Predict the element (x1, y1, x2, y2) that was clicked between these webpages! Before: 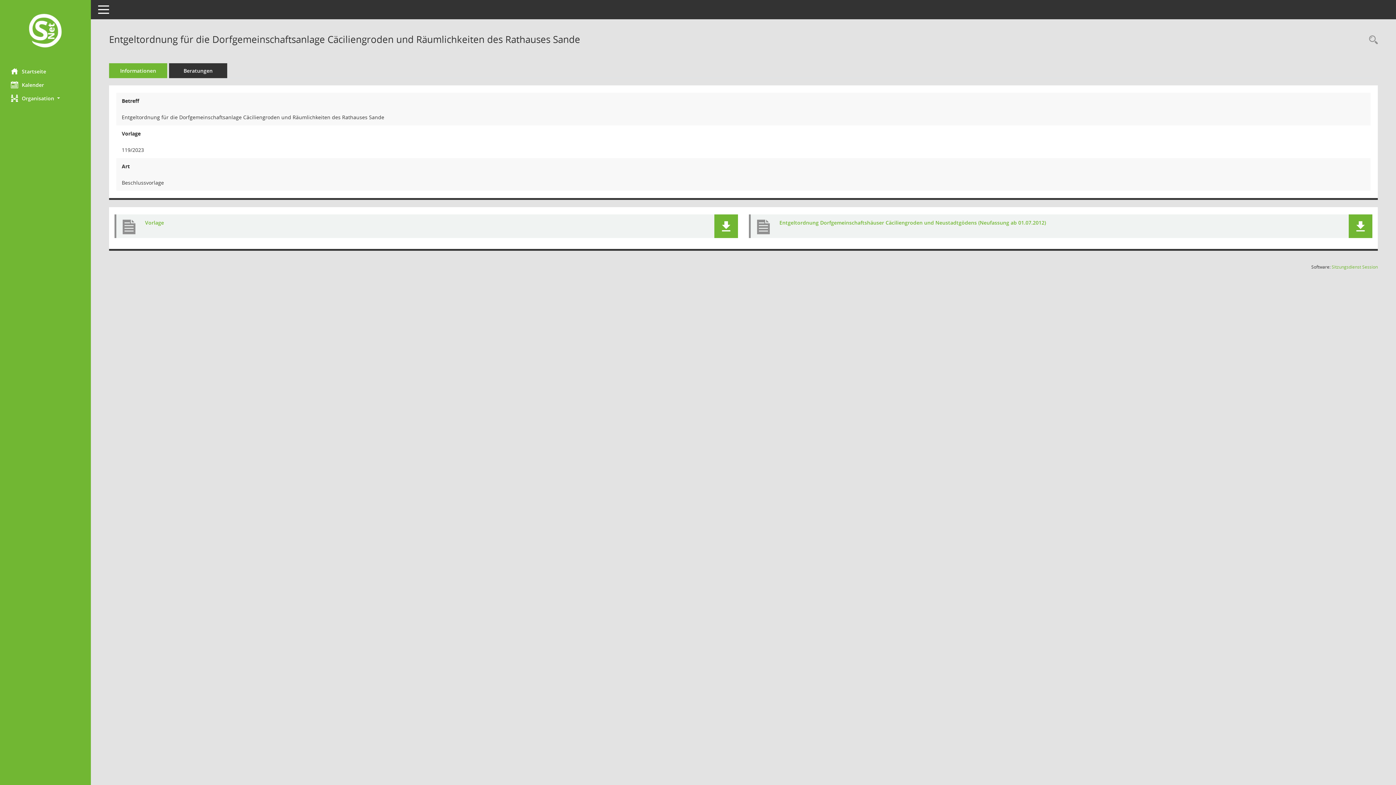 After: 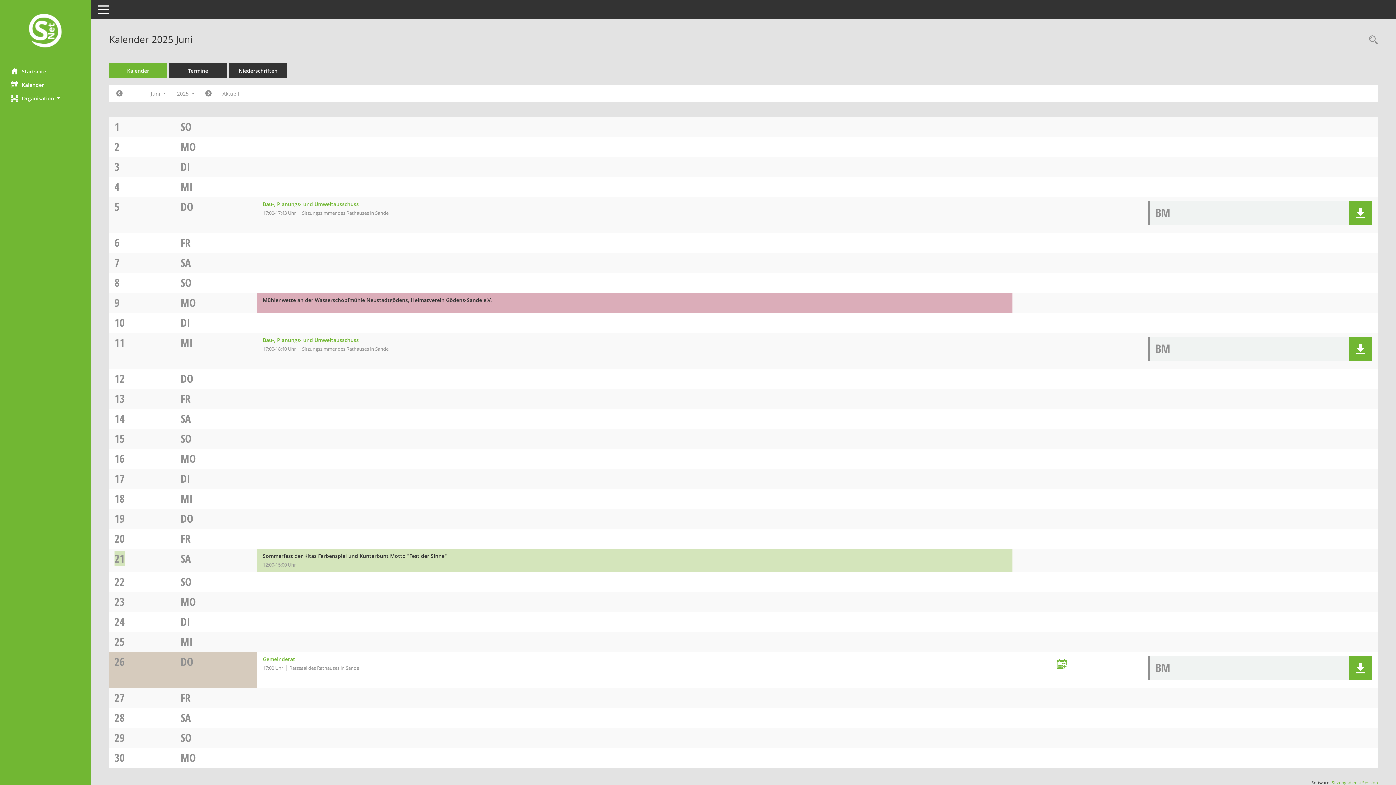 Action: label: Diese Seite enthält eine kalendarische Übersicht der Sitzungstermine für einen Monat. bbox: (0, 78, 90, 91)